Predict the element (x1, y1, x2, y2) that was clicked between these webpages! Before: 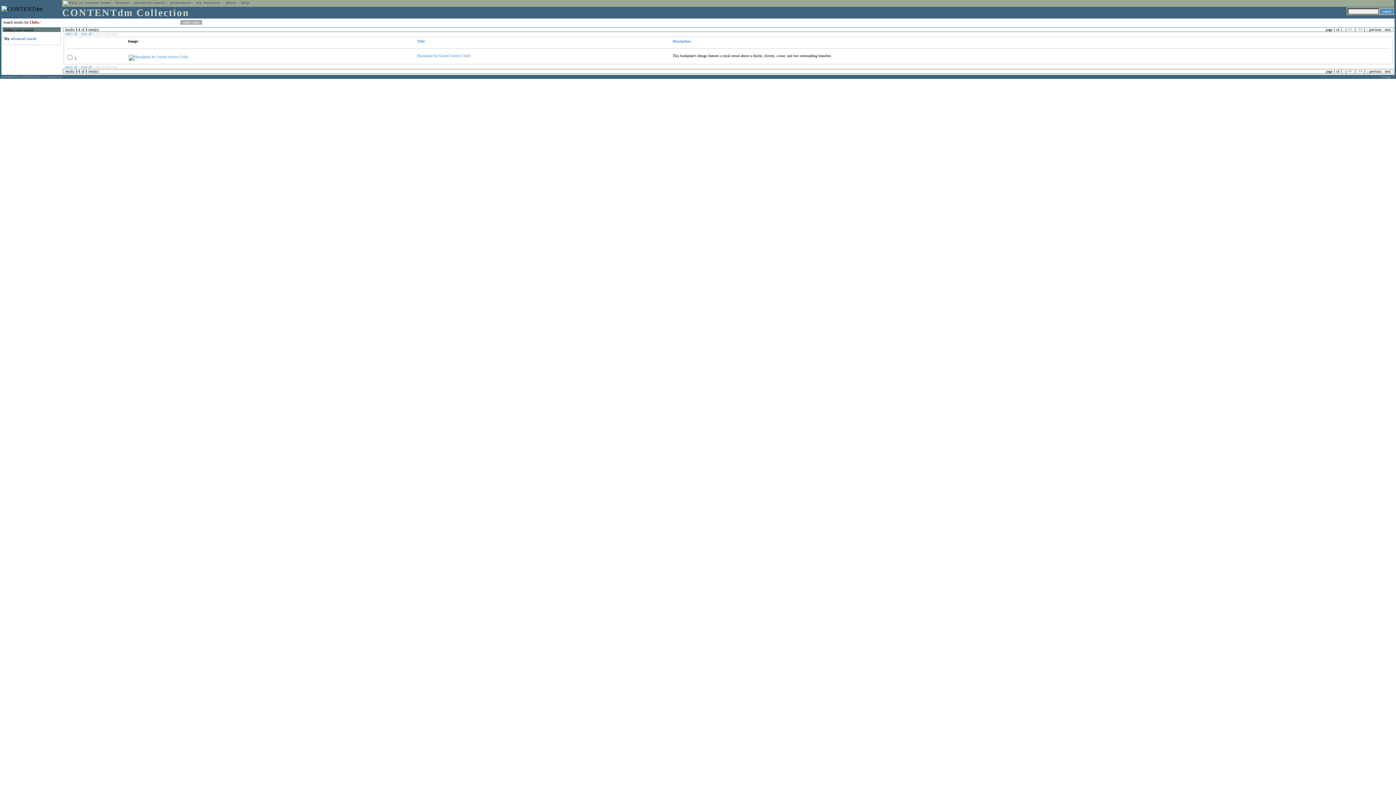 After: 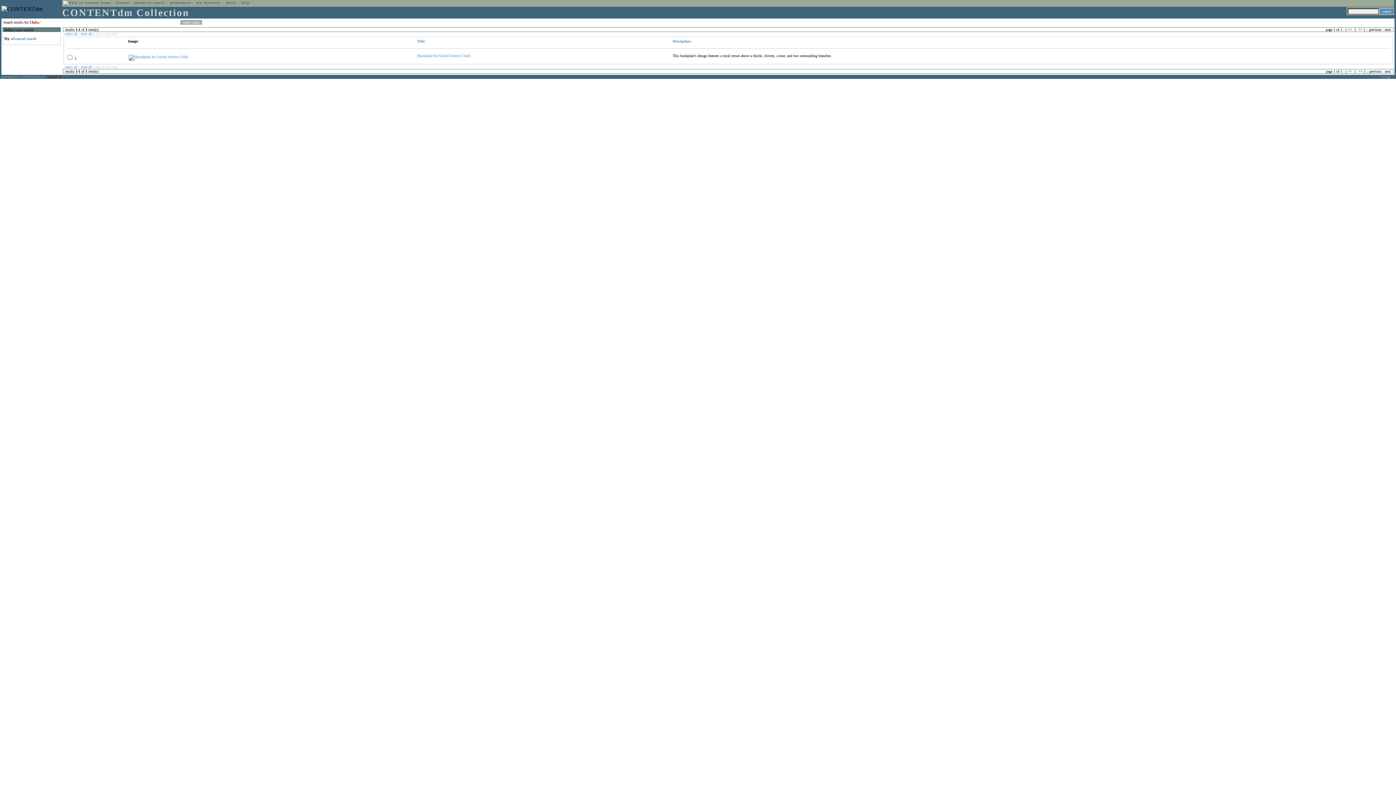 Action: label: contact us bbox: (47, 74, 61, 78)